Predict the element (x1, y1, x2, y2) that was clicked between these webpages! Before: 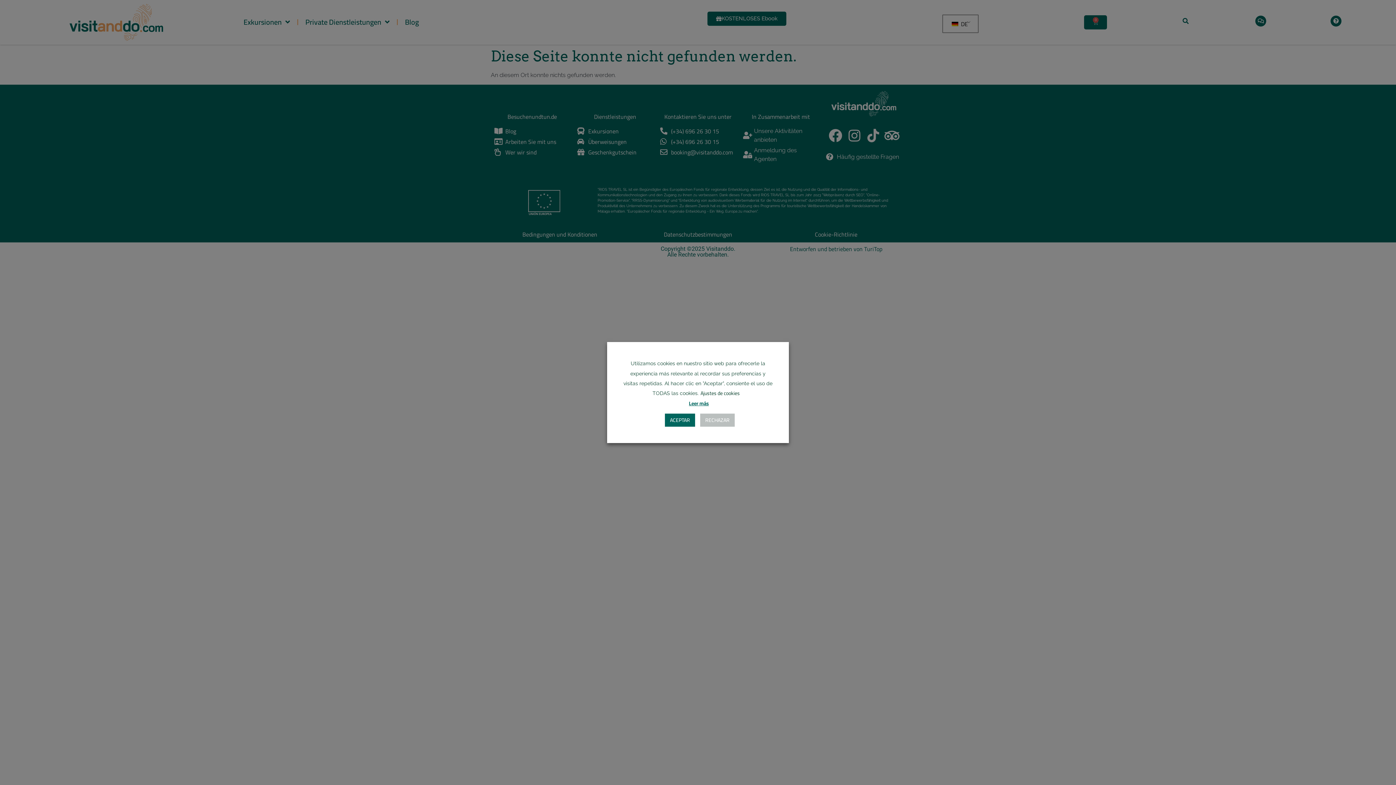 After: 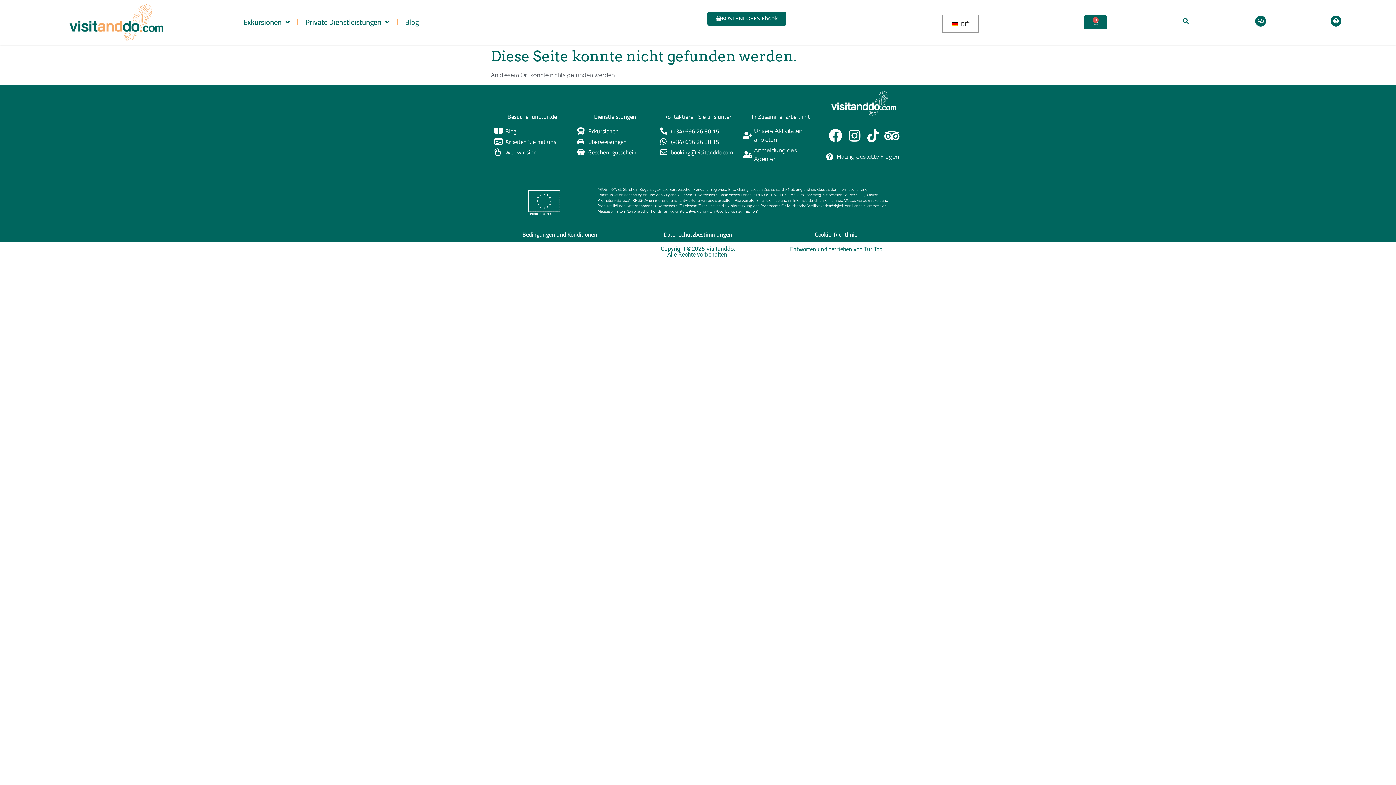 Action: label: ACEPTAR bbox: (665, 413, 695, 426)